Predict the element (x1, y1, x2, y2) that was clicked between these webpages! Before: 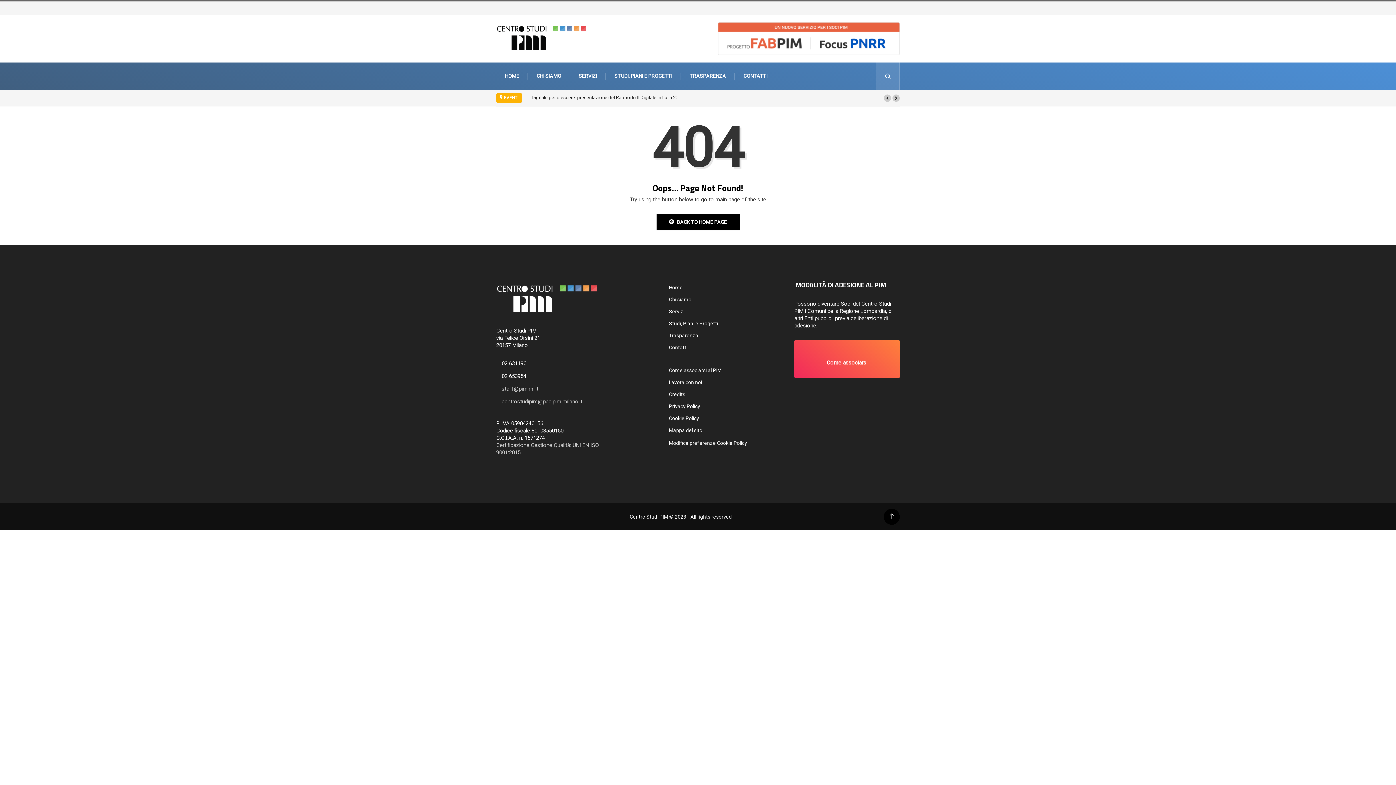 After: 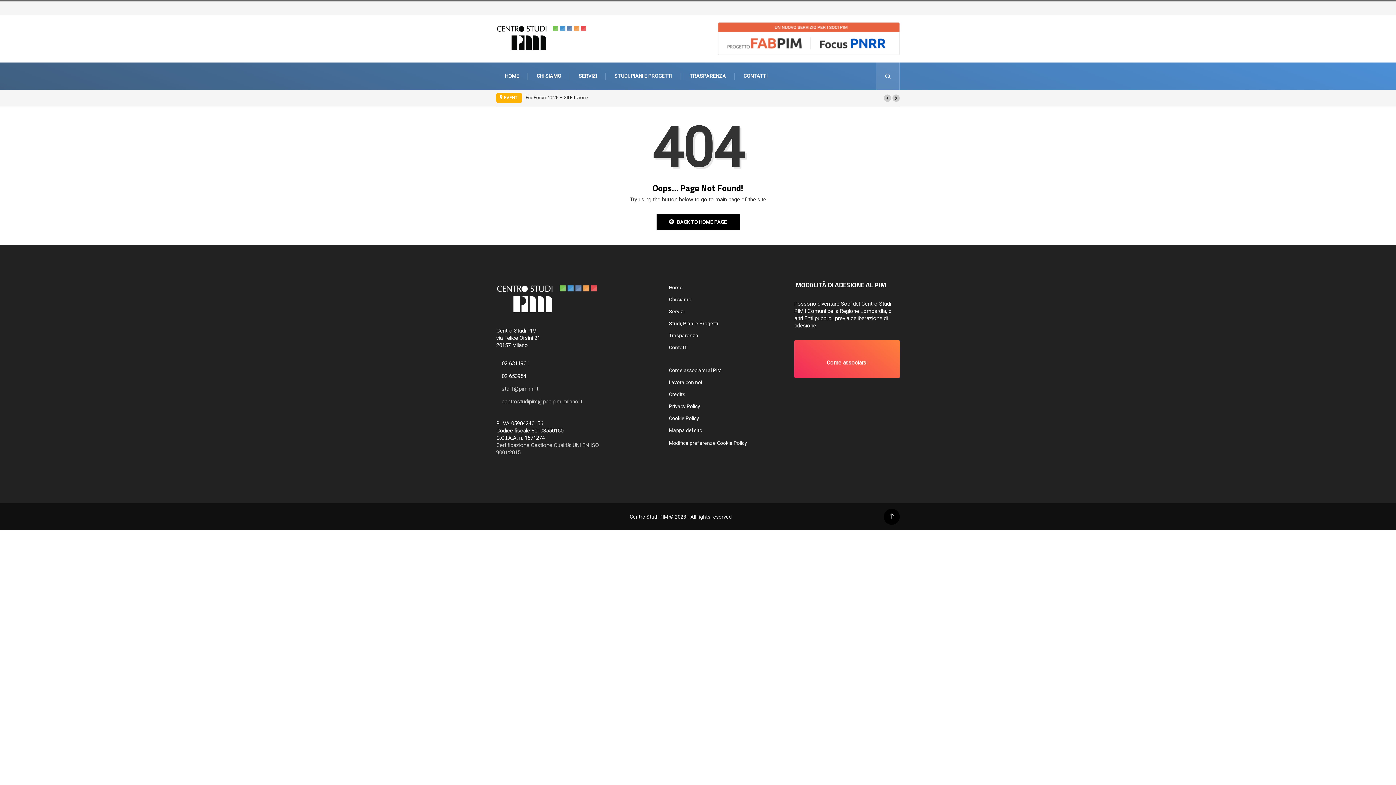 Action: bbox: (884, 94, 891, 101)